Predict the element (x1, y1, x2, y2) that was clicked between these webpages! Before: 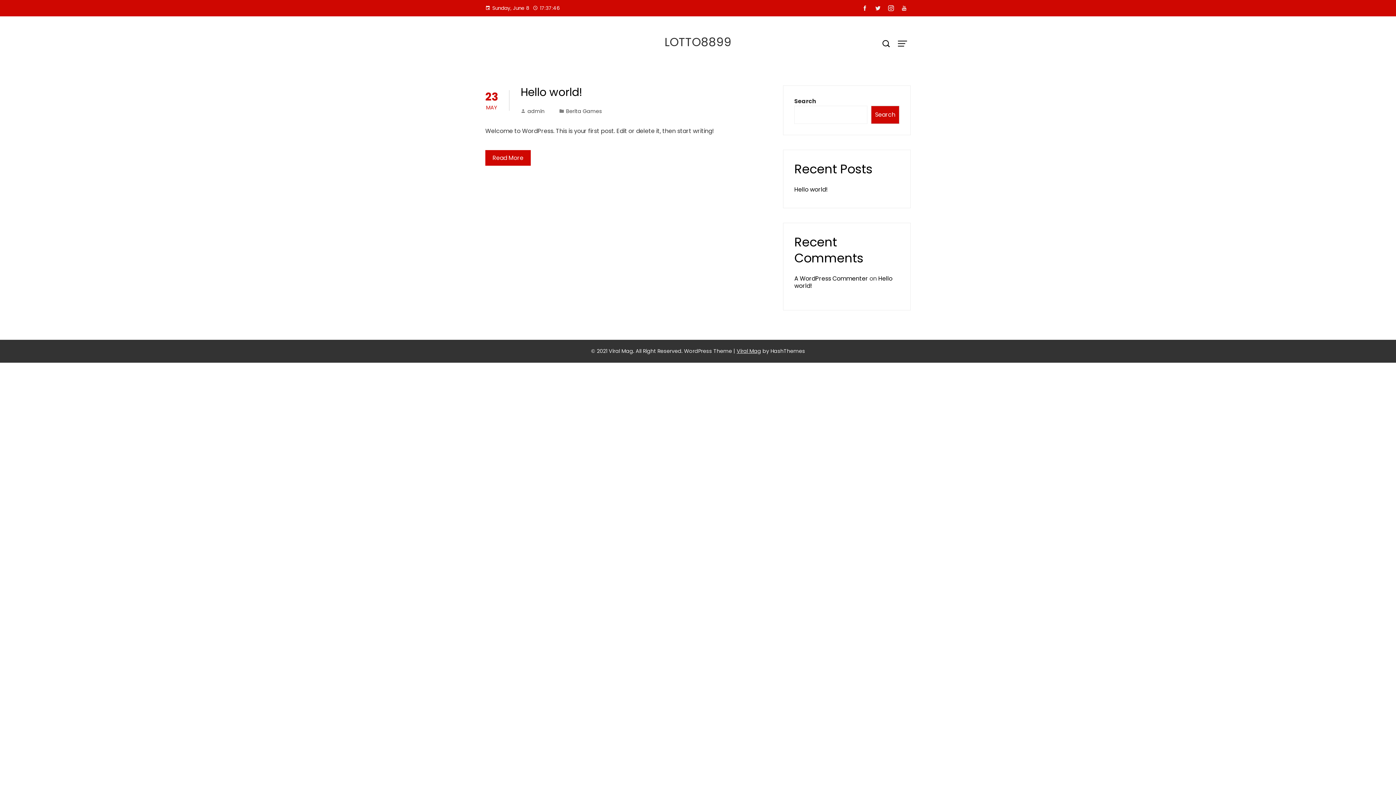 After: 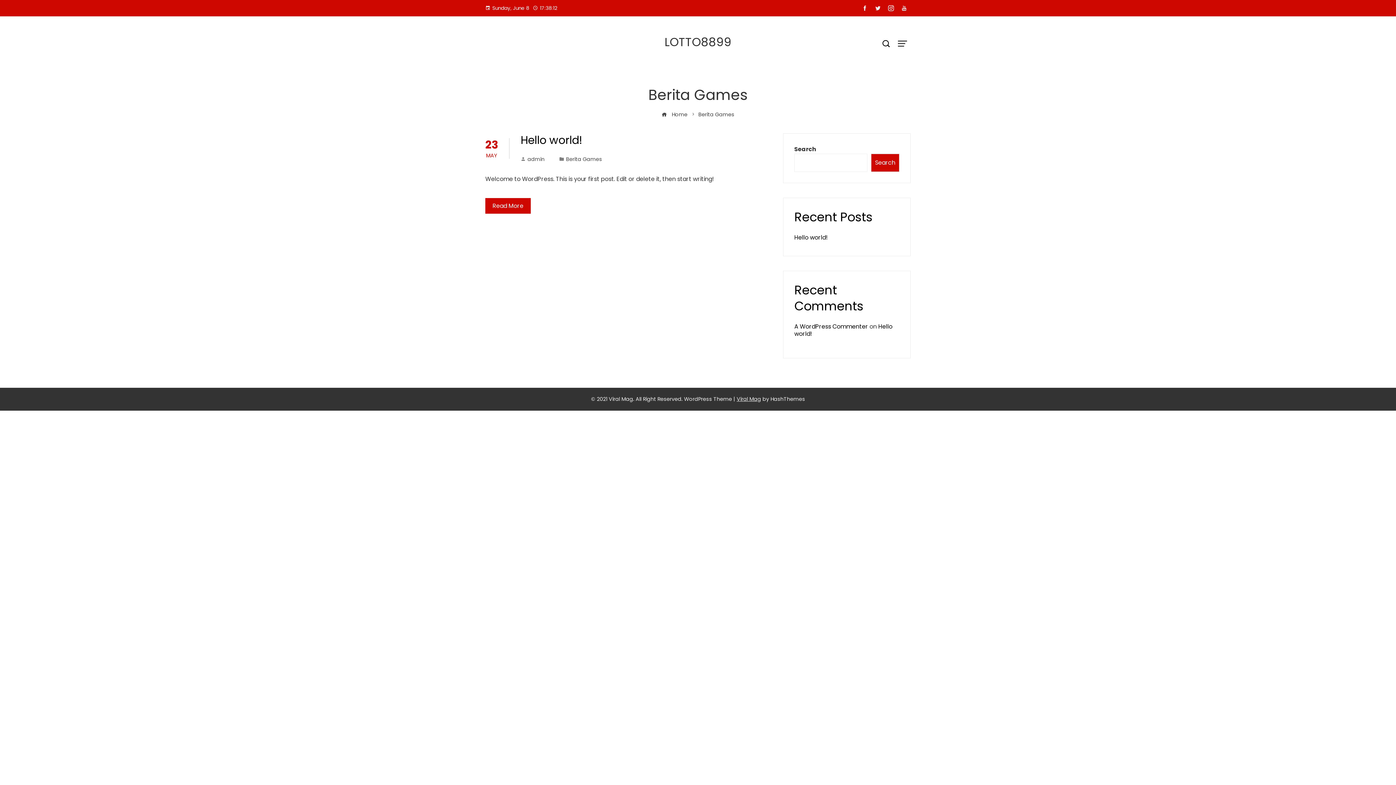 Action: label: Berita Games bbox: (566, 107, 602, 114)